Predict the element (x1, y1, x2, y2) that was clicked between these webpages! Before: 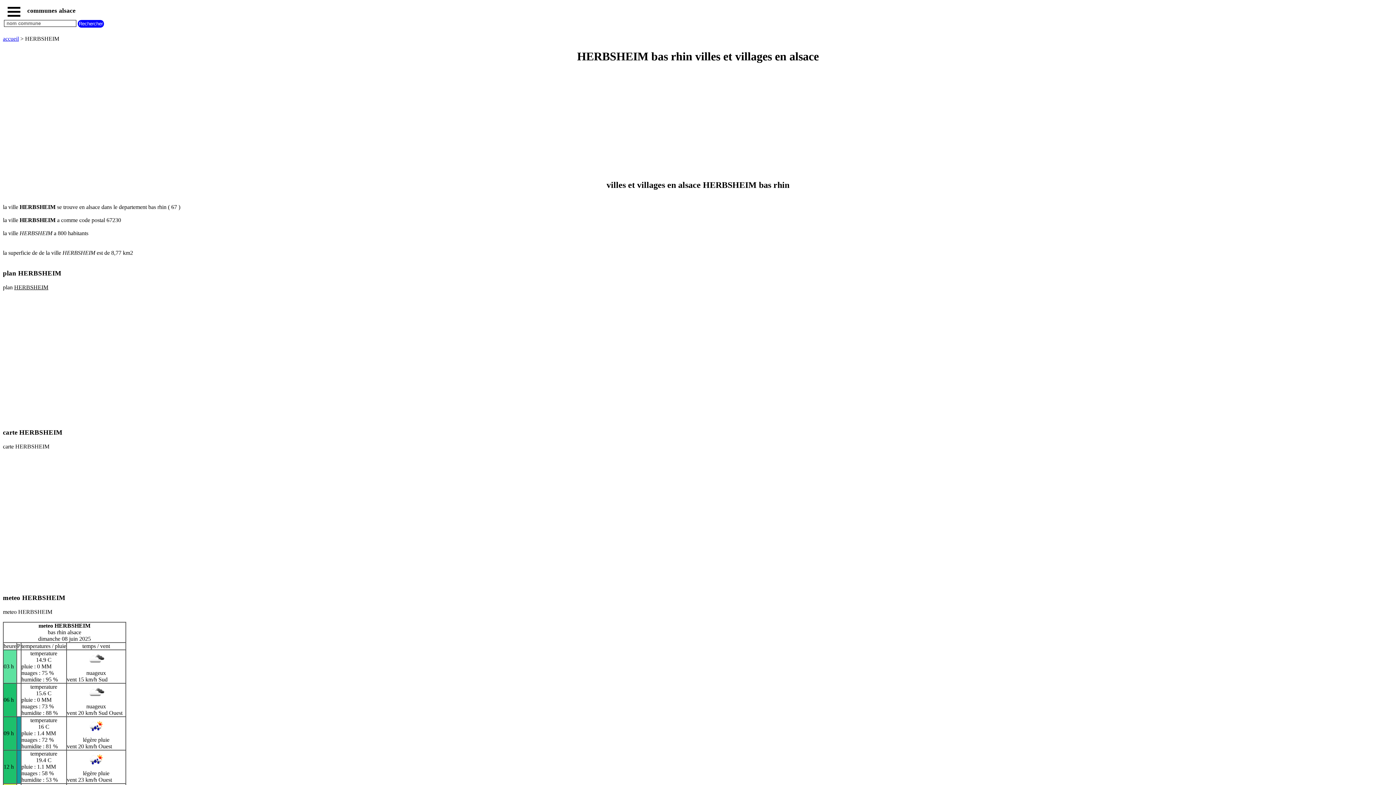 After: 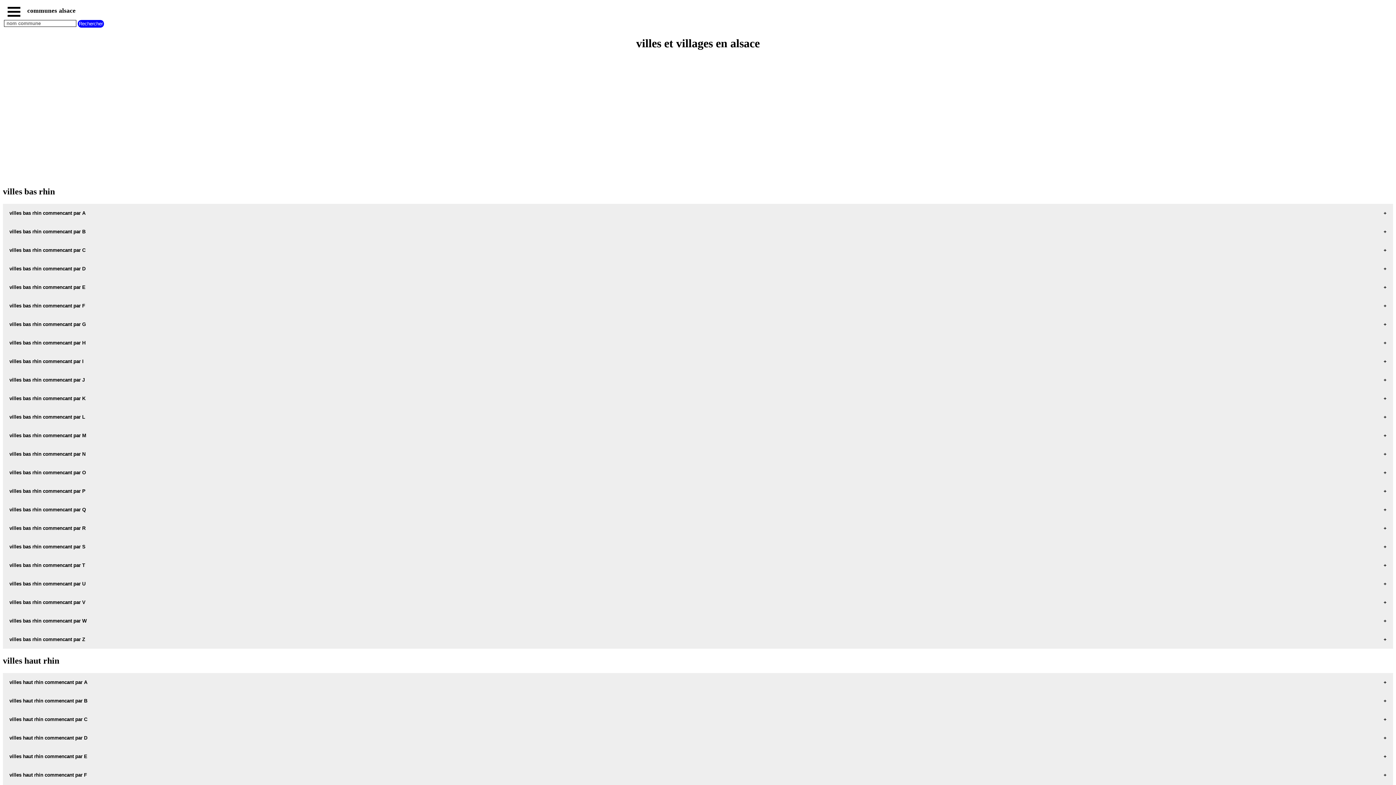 Action: label: accueil bbox: (2, 35, 18, 41)